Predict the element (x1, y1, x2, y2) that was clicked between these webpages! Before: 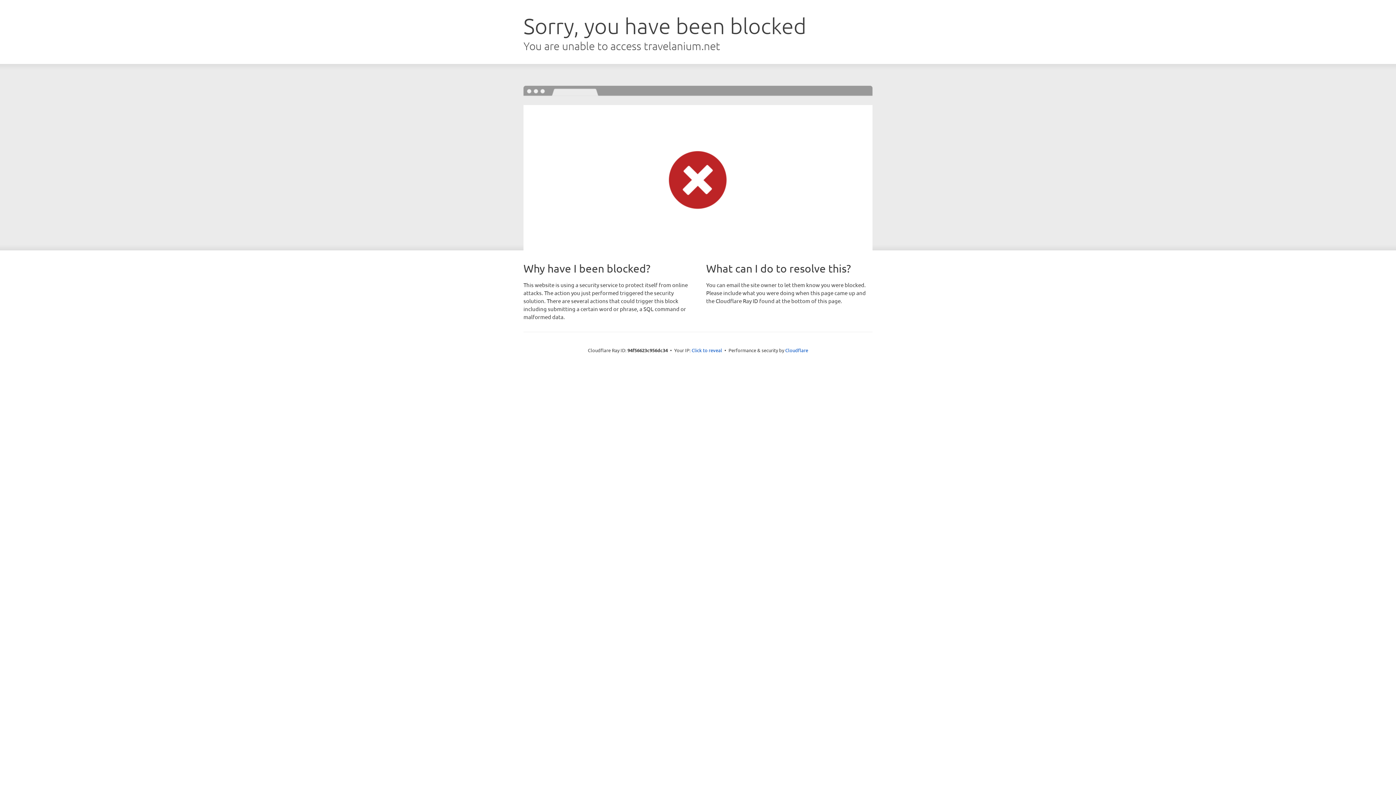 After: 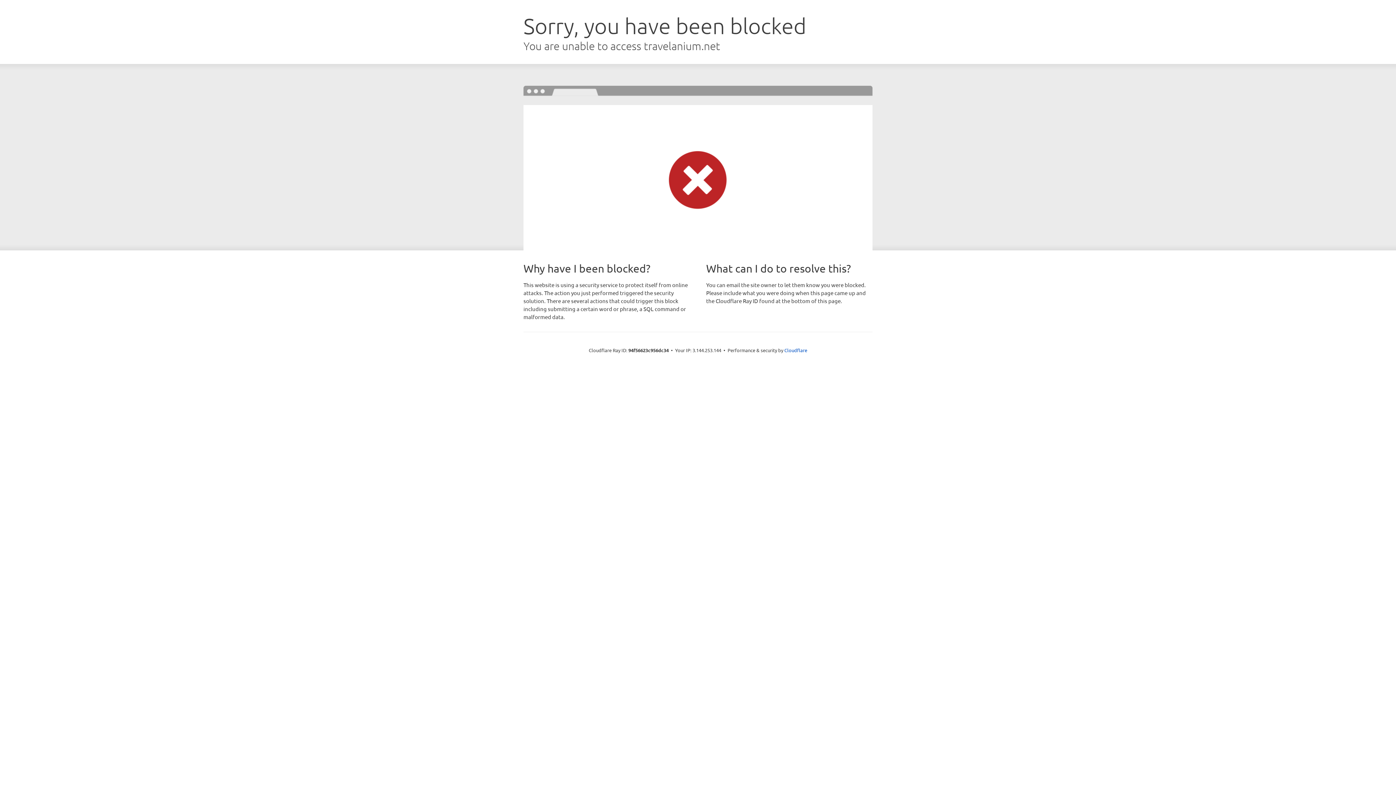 Action: bbox: (691, 346, 722, 353) label: Click to reveal